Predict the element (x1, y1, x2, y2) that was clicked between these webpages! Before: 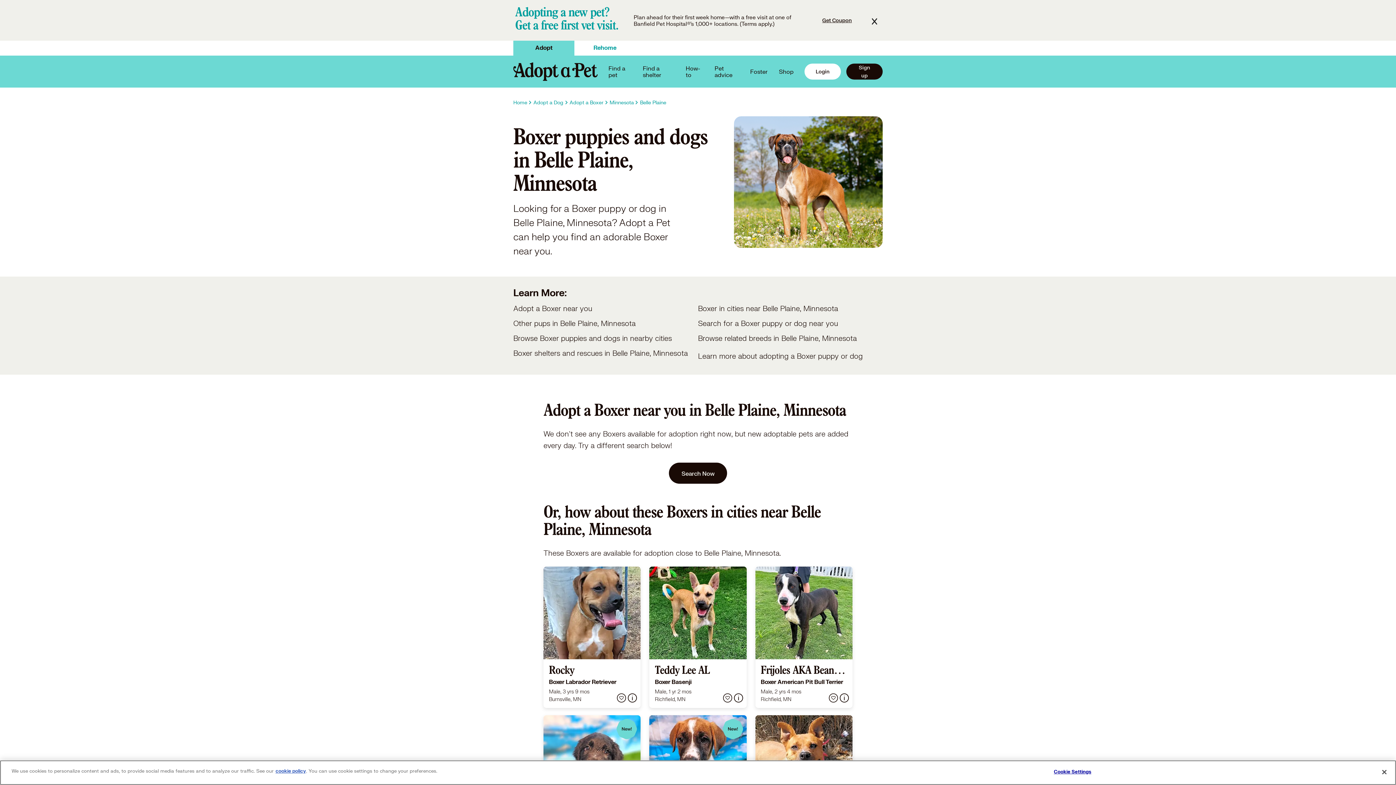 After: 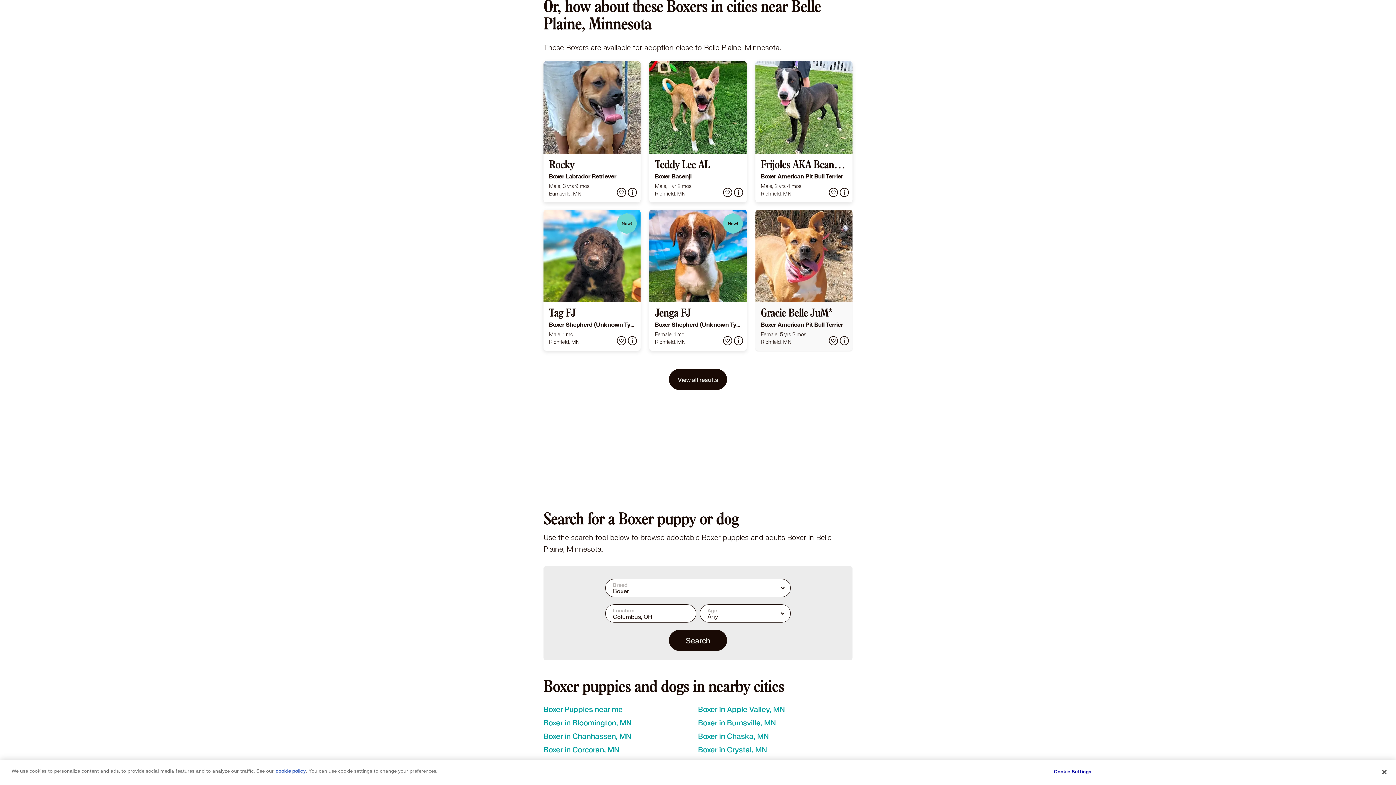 Action: label: Boxer in cities near Belle Plaine, Minnesota bbox: (698, 304, 882, 313)